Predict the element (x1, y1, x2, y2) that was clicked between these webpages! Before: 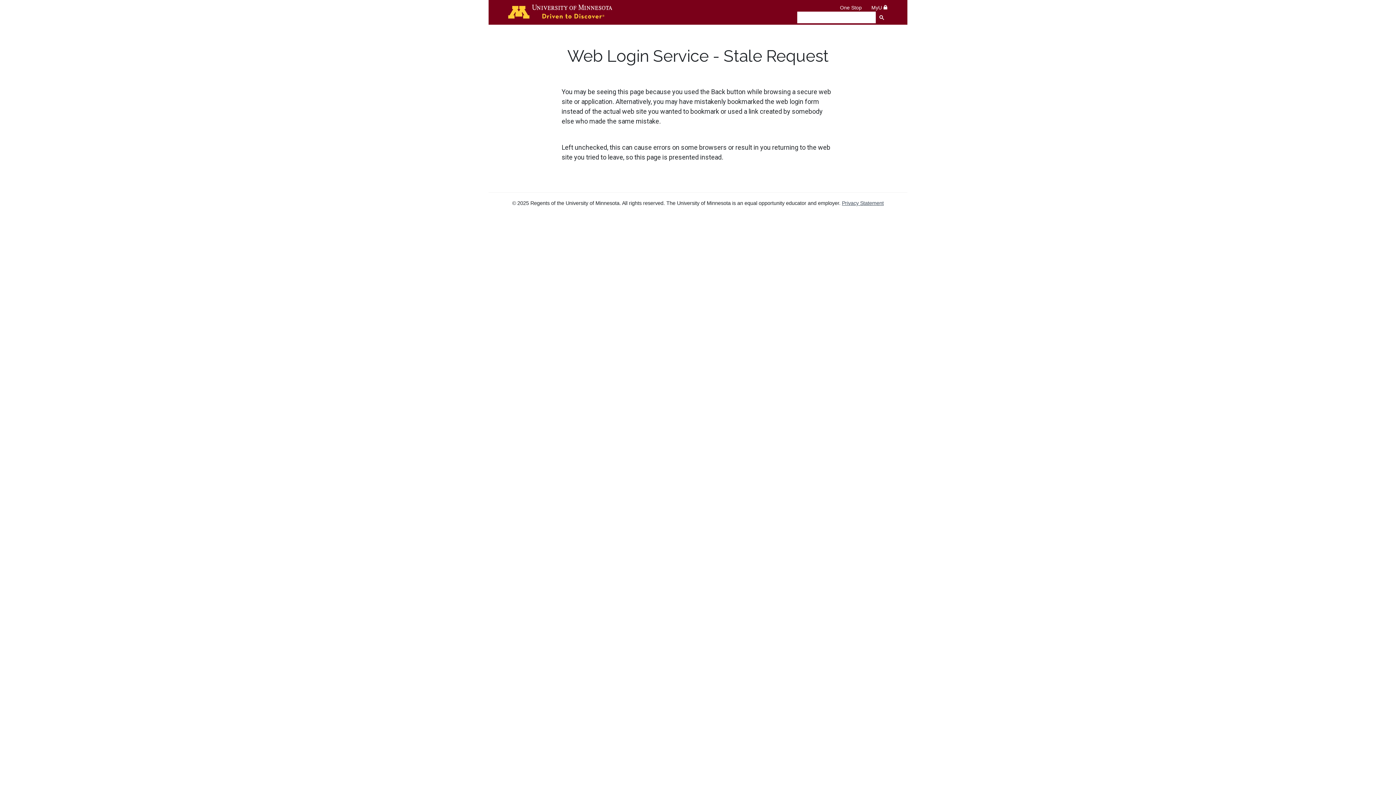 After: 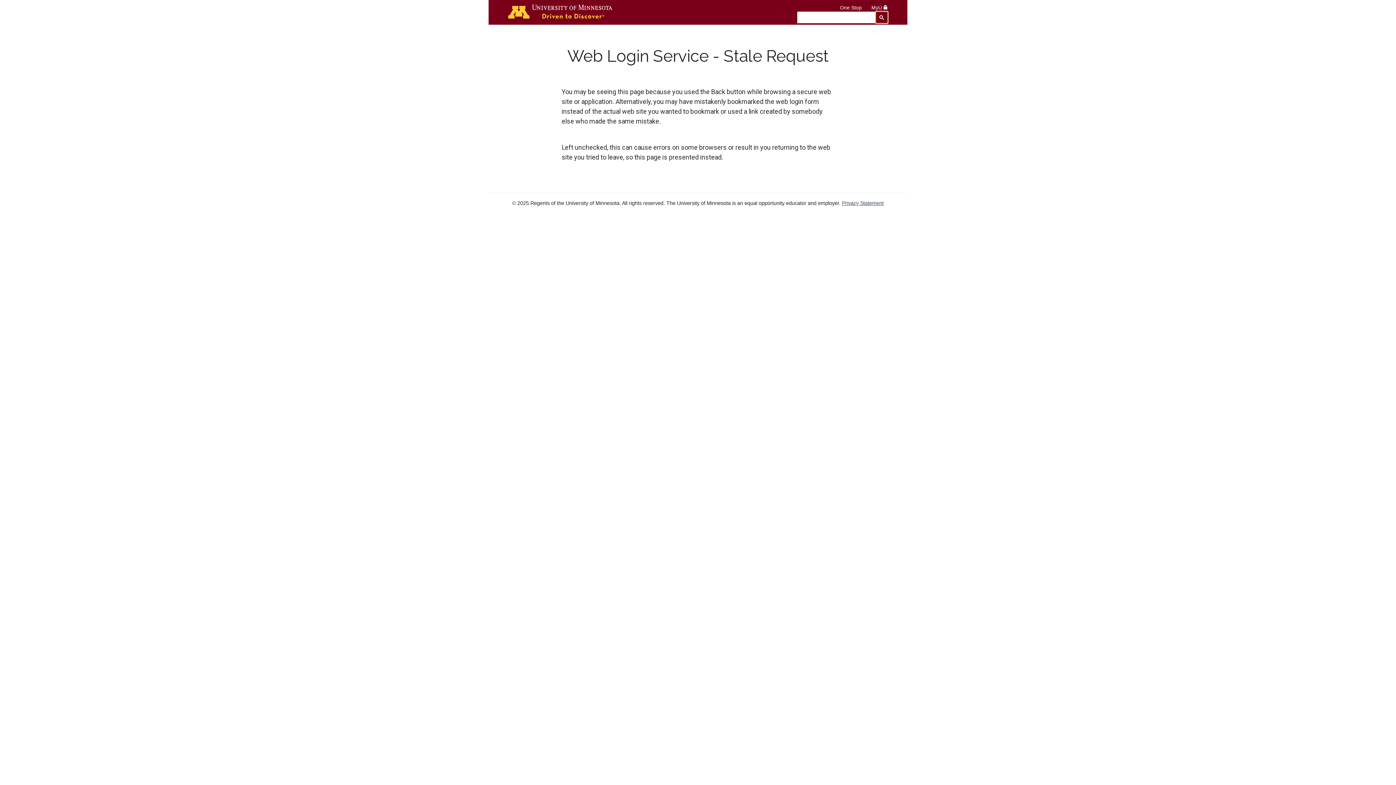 Action: bbox: (876, 11, 888, 23)